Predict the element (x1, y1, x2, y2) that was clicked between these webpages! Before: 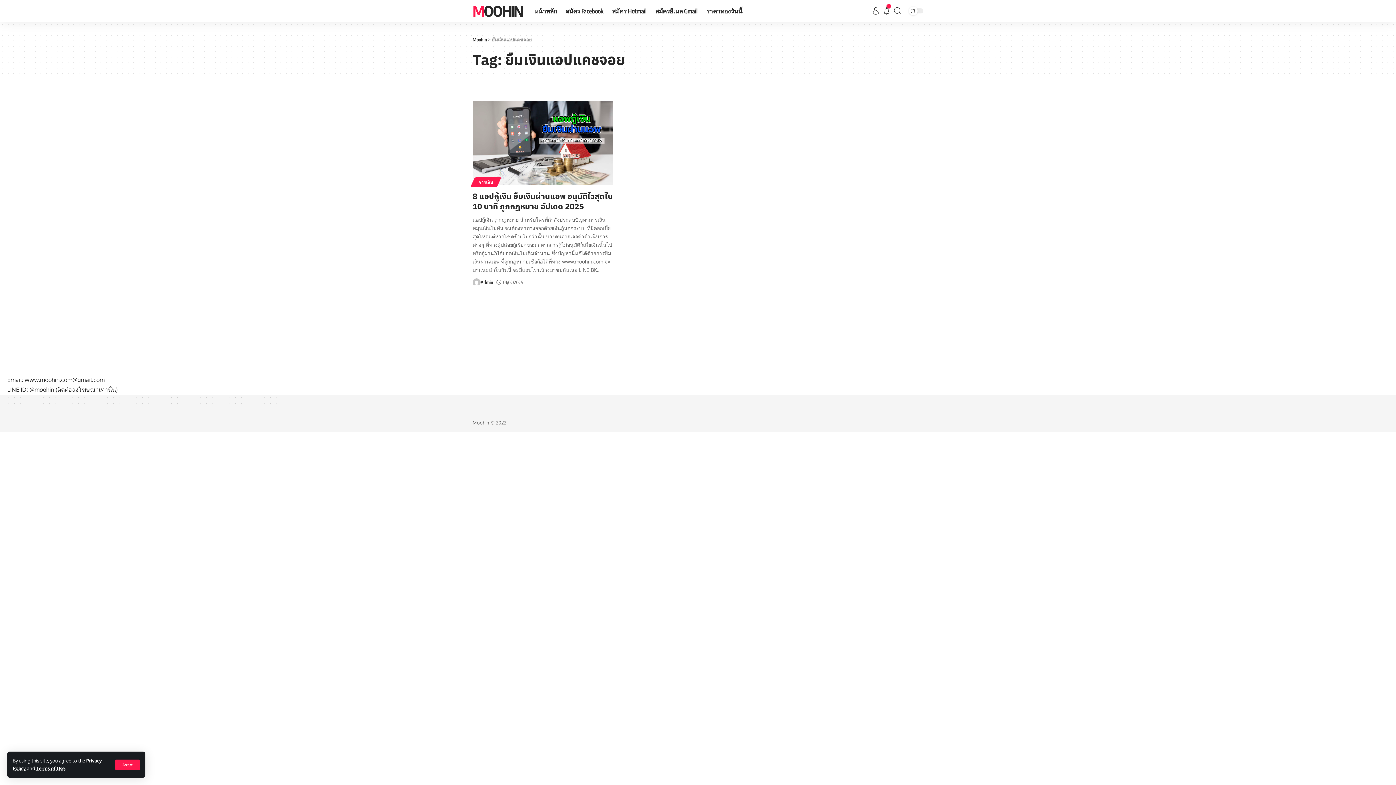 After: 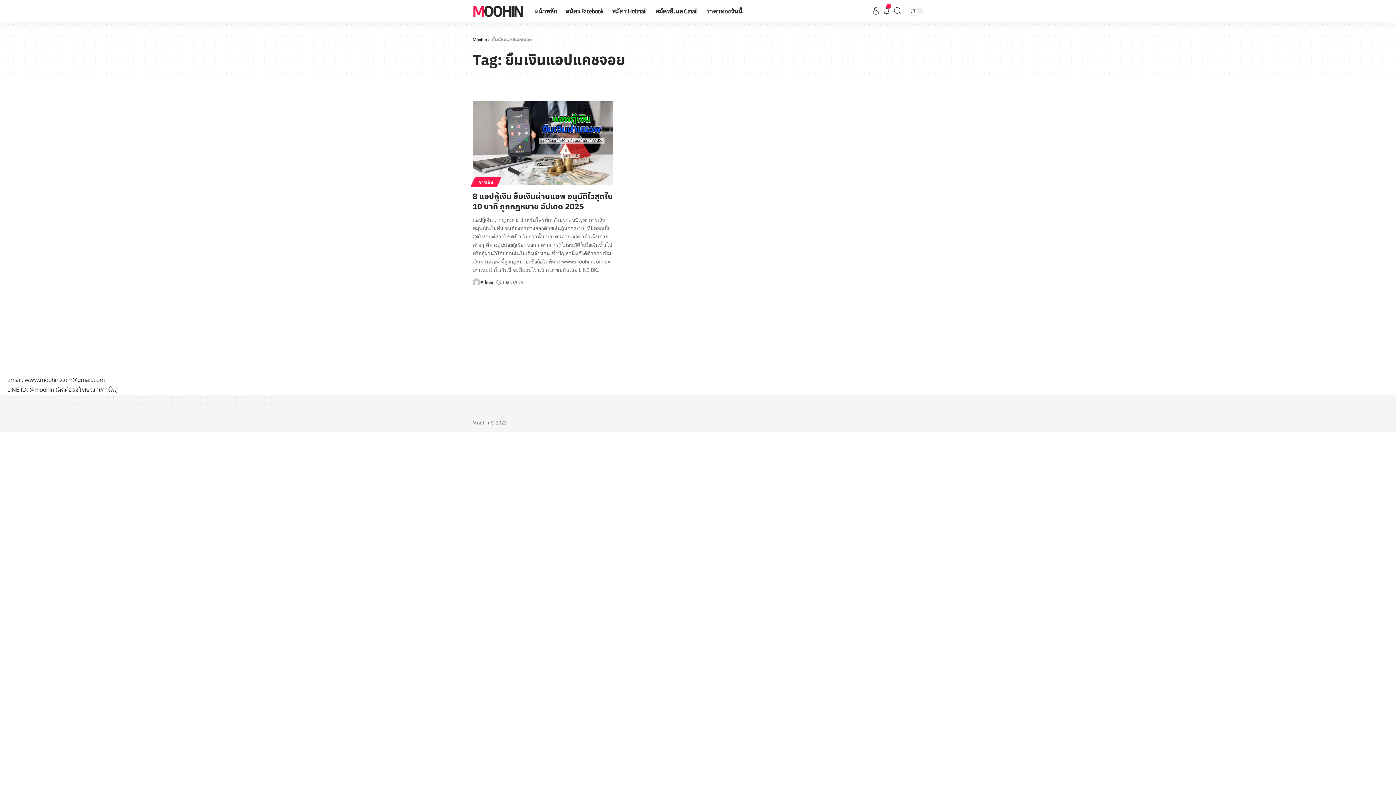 Action: label: Accept bbox: (115, 759, 140, 770)